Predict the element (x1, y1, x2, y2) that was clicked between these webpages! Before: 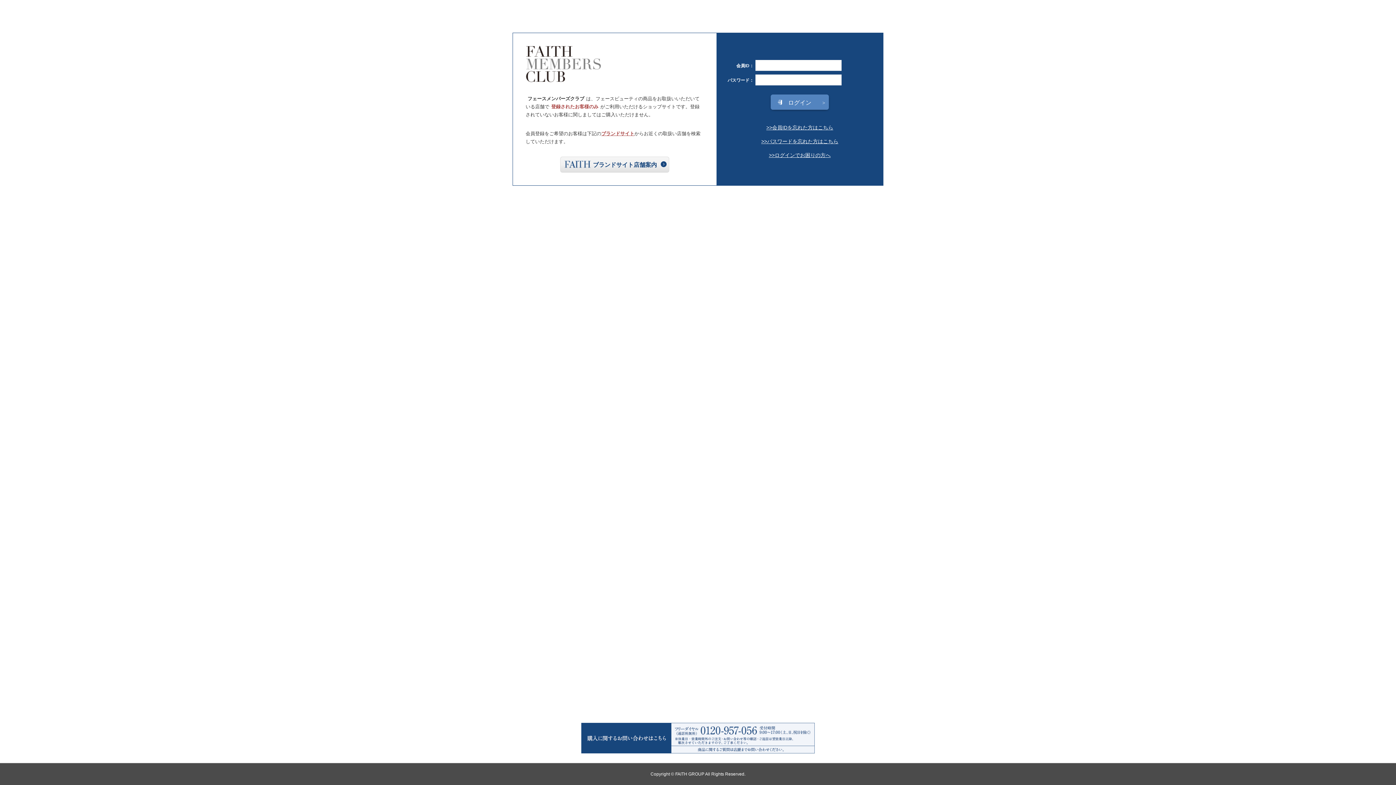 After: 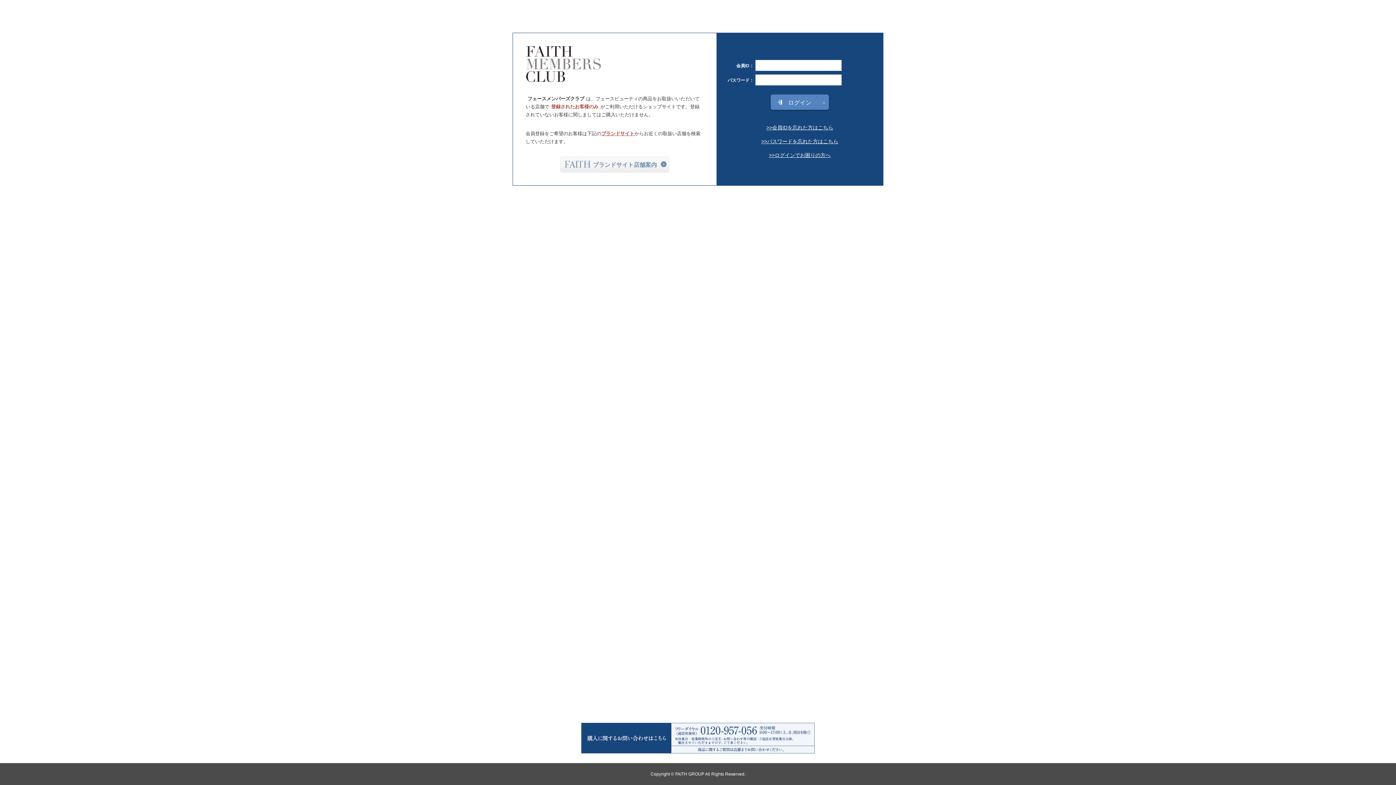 Action: bbox: (560, 156, 669, 172) label: ブランドサイト店舗案内